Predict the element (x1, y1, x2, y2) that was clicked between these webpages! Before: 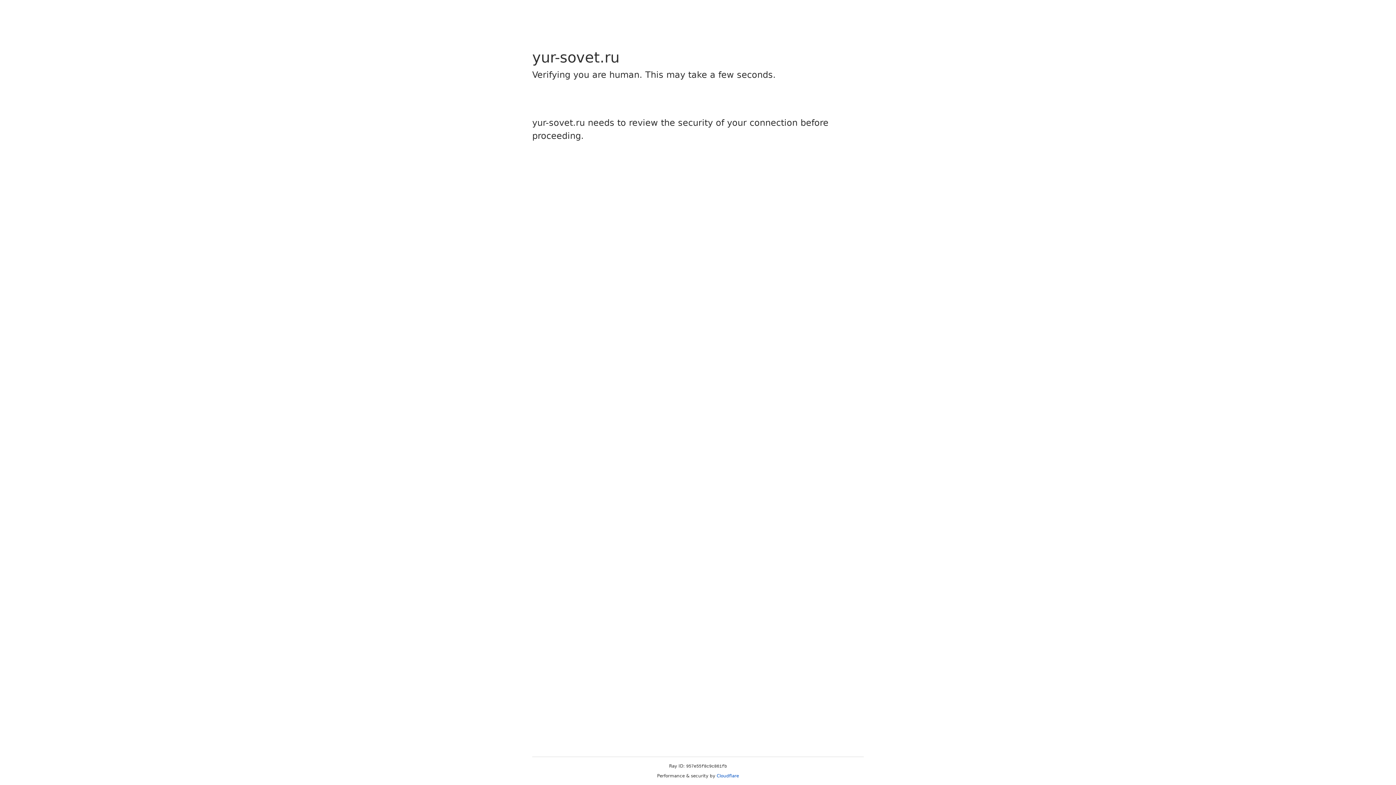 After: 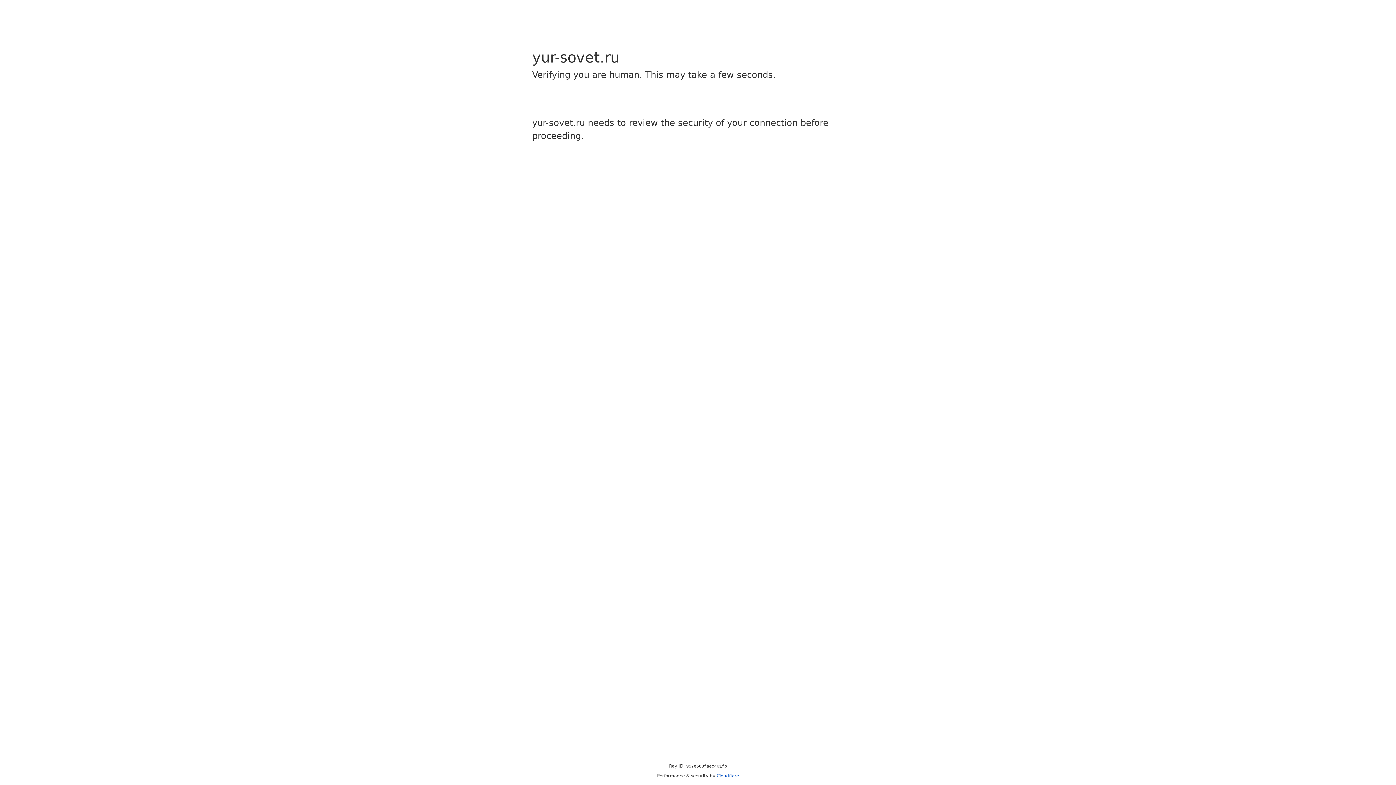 Action: bbox: (716, 773, 739, 778) label: Cloudflare